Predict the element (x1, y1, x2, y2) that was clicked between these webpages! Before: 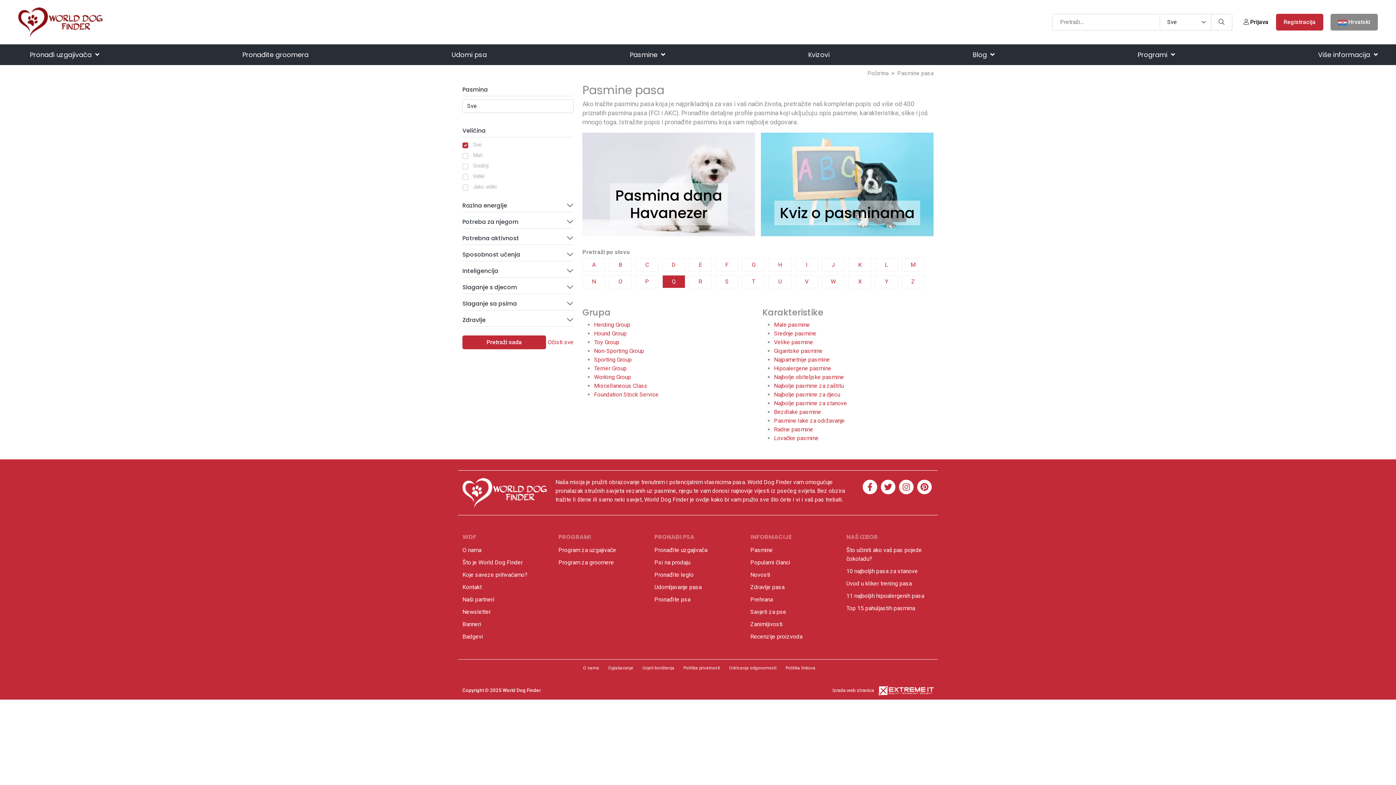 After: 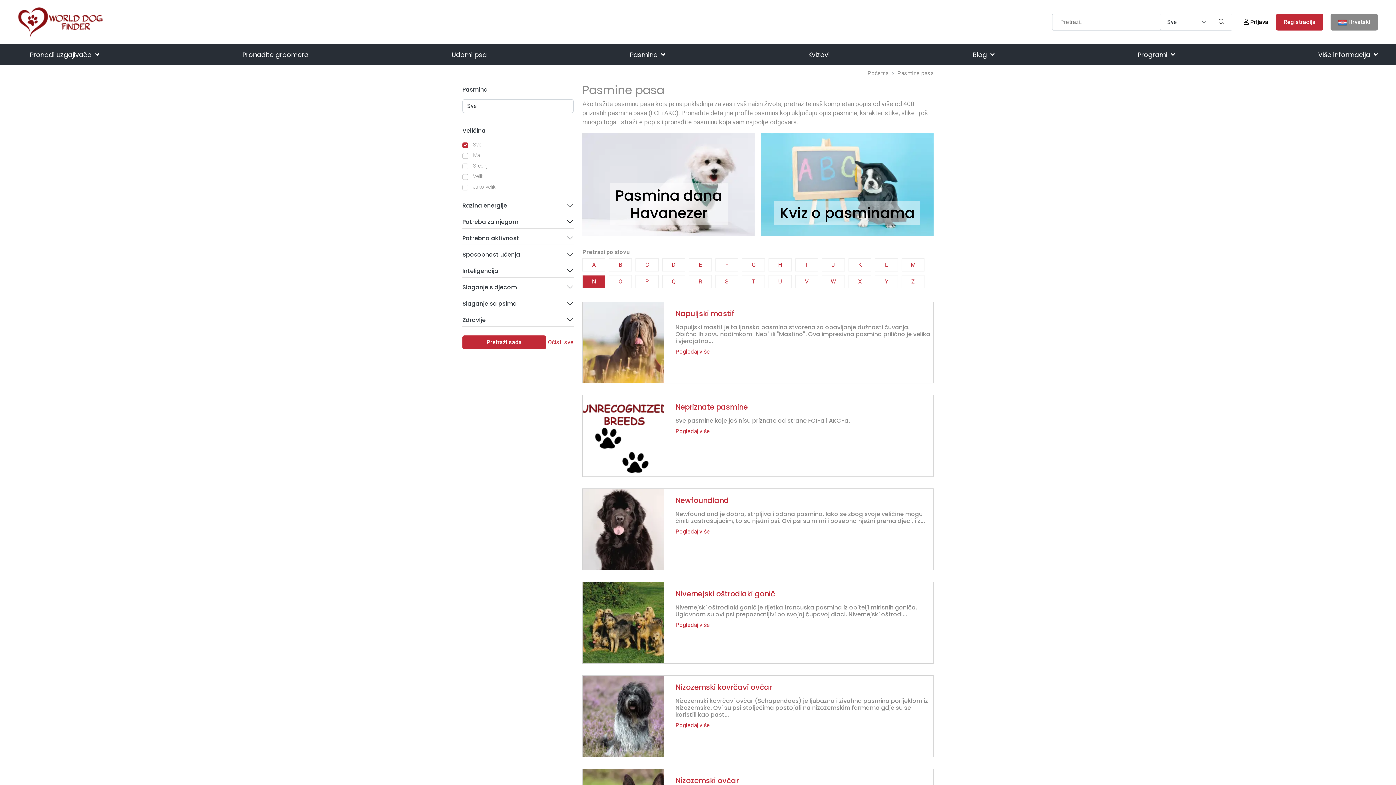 Action: bbox: (1318, 44, 1378, 65) label: Više informacija 